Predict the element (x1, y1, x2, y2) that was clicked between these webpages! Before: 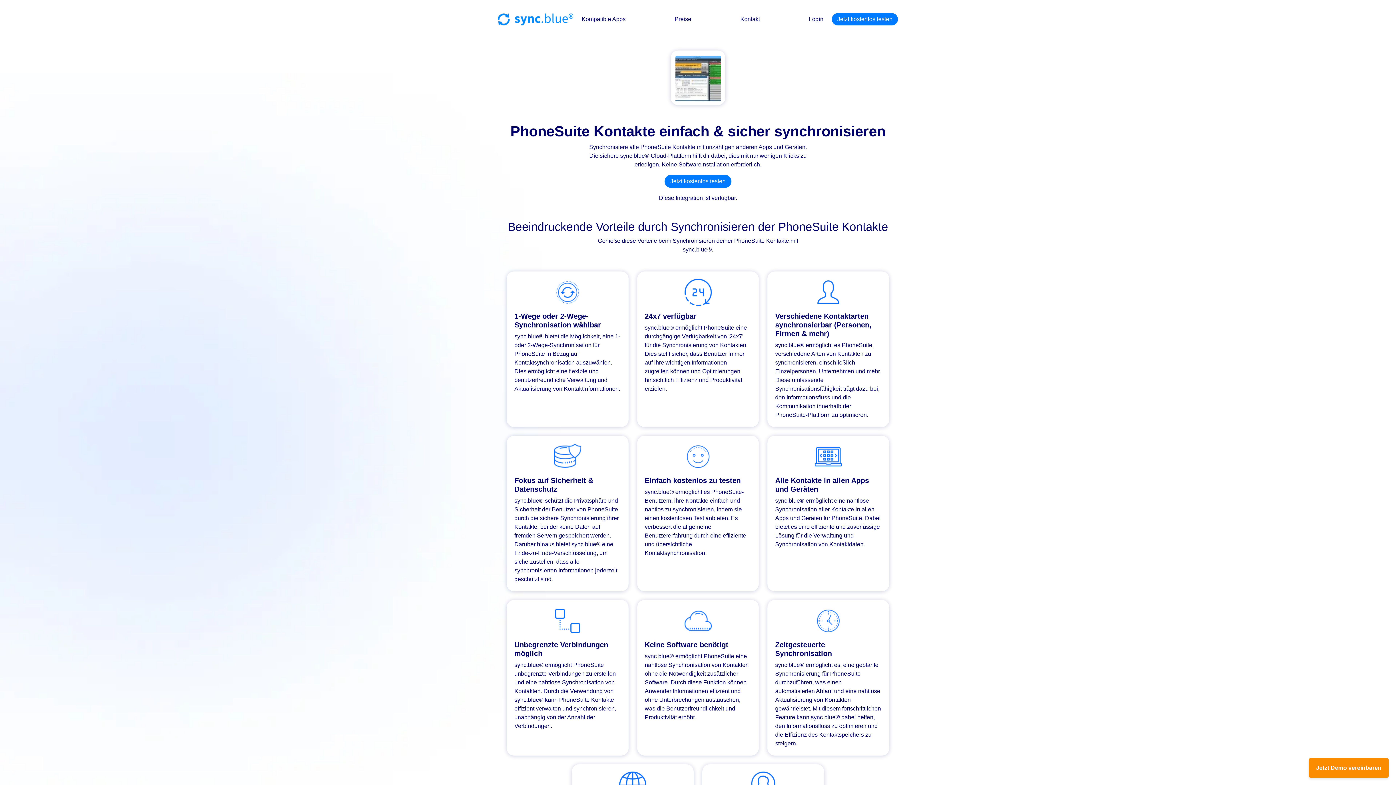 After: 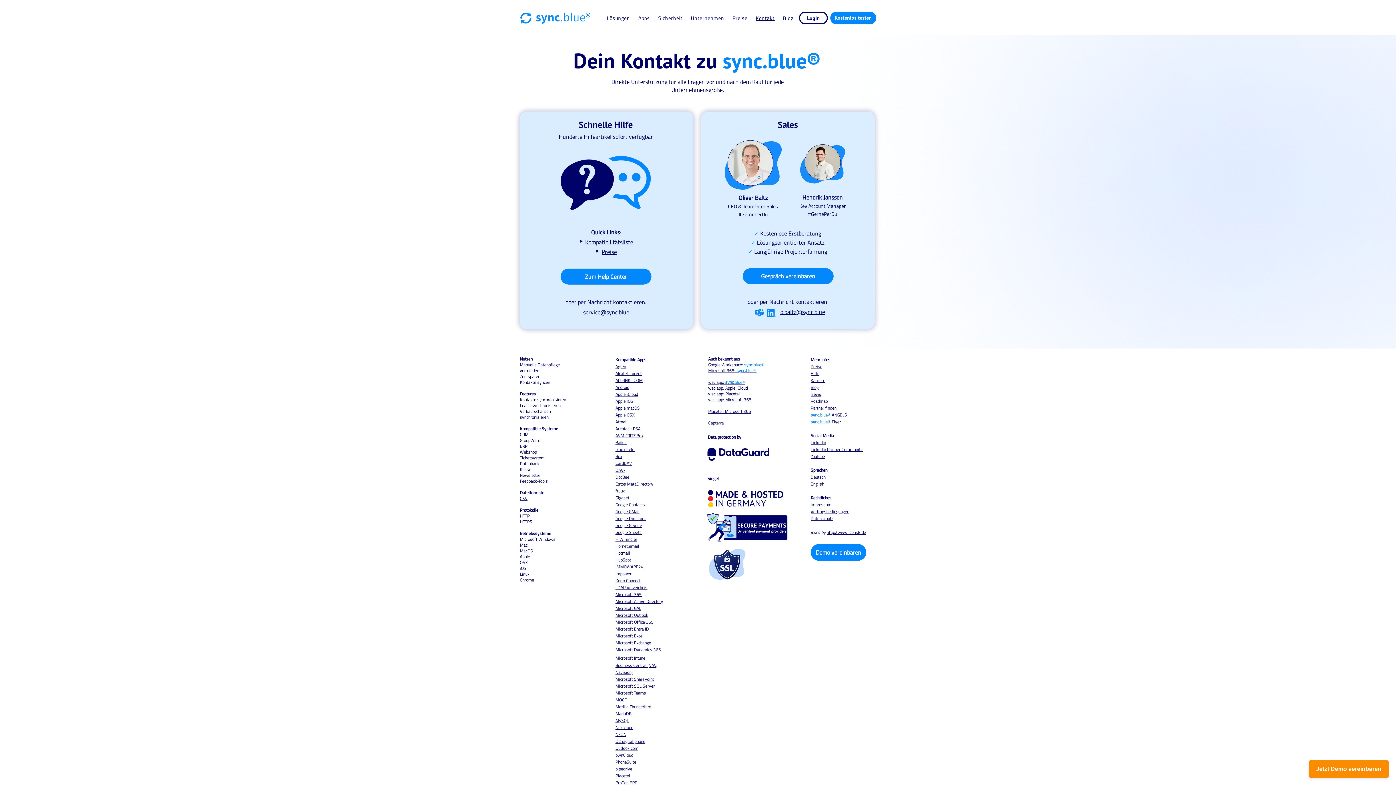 Action: bbox: (737, 12, 763, 26) label: Kontakt